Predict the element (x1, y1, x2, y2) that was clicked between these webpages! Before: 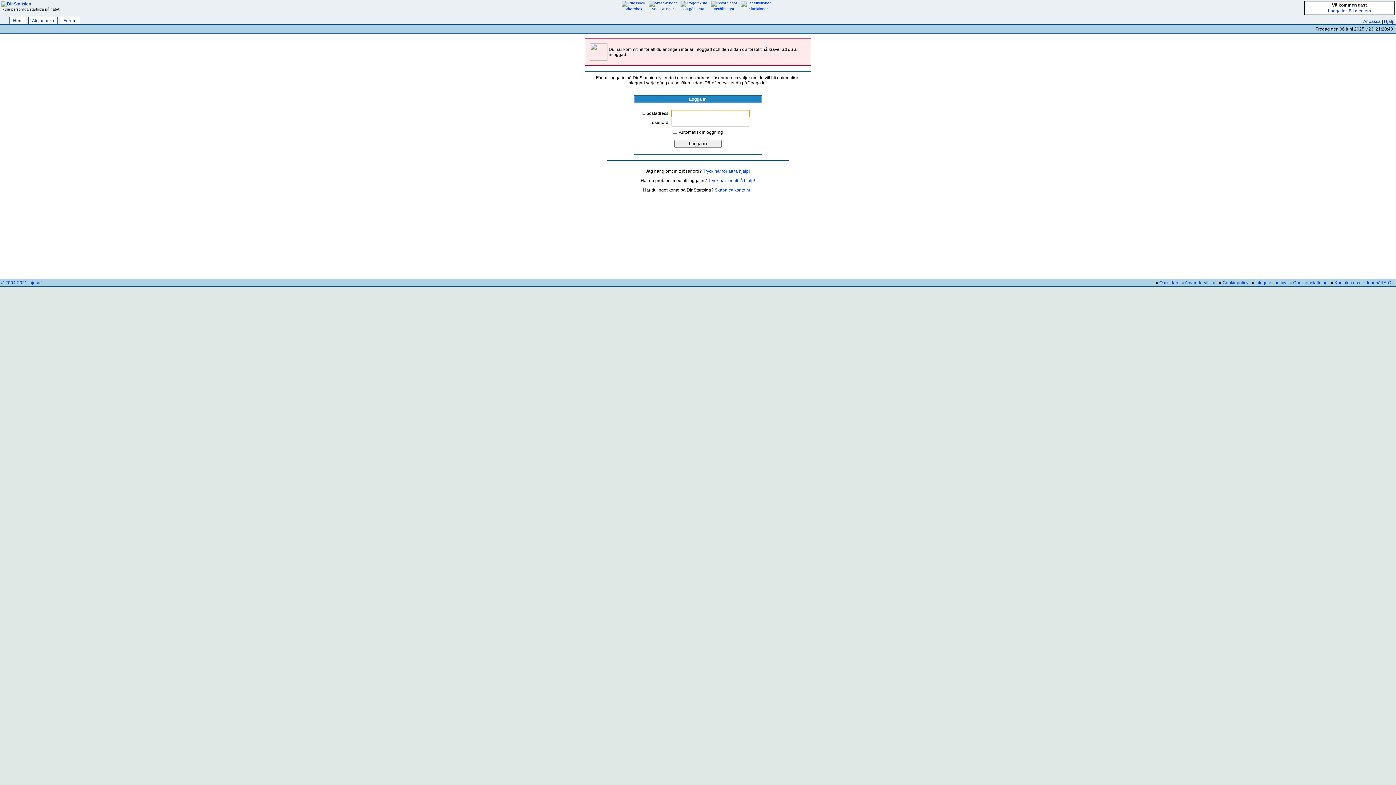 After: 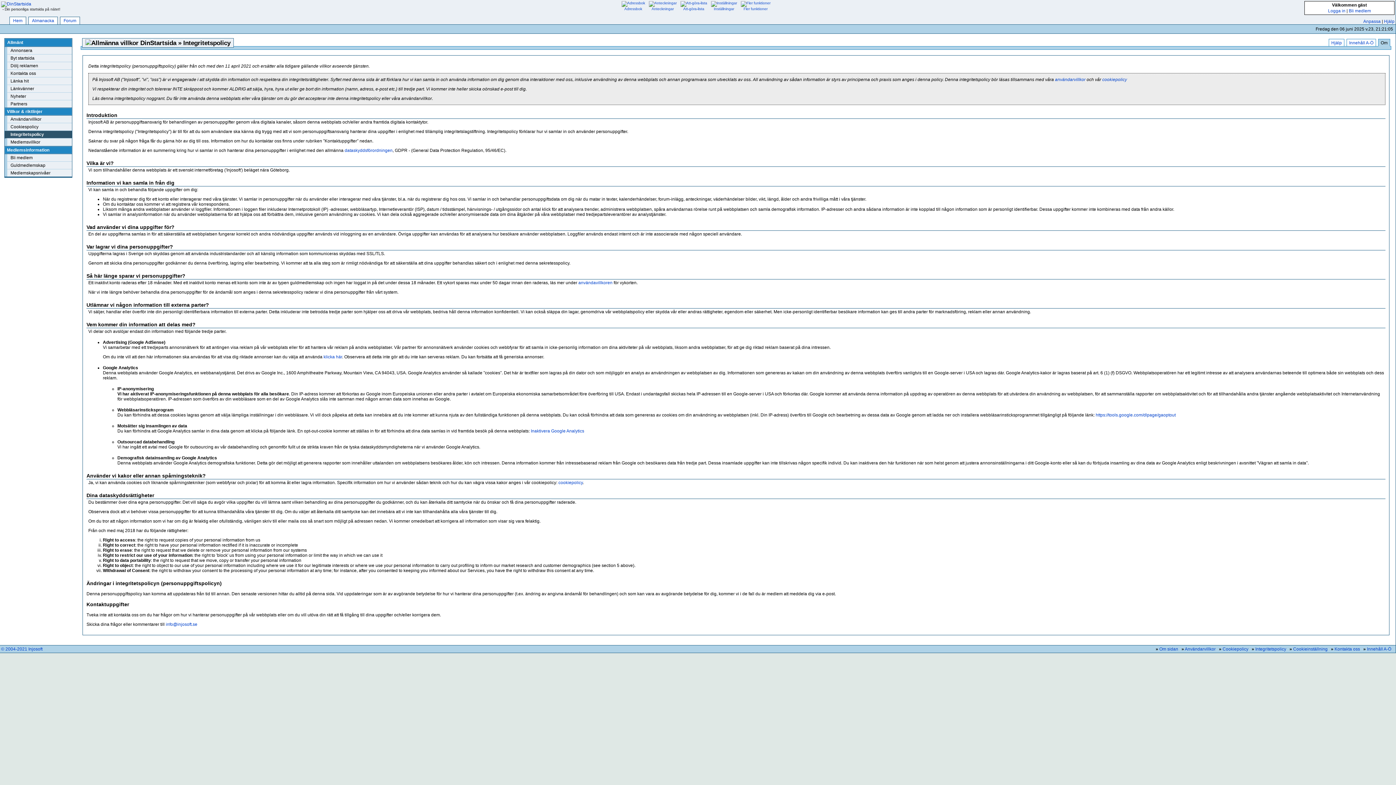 Action: label: Integritetspolicy bbox: (1255, 280, 1286, 285)